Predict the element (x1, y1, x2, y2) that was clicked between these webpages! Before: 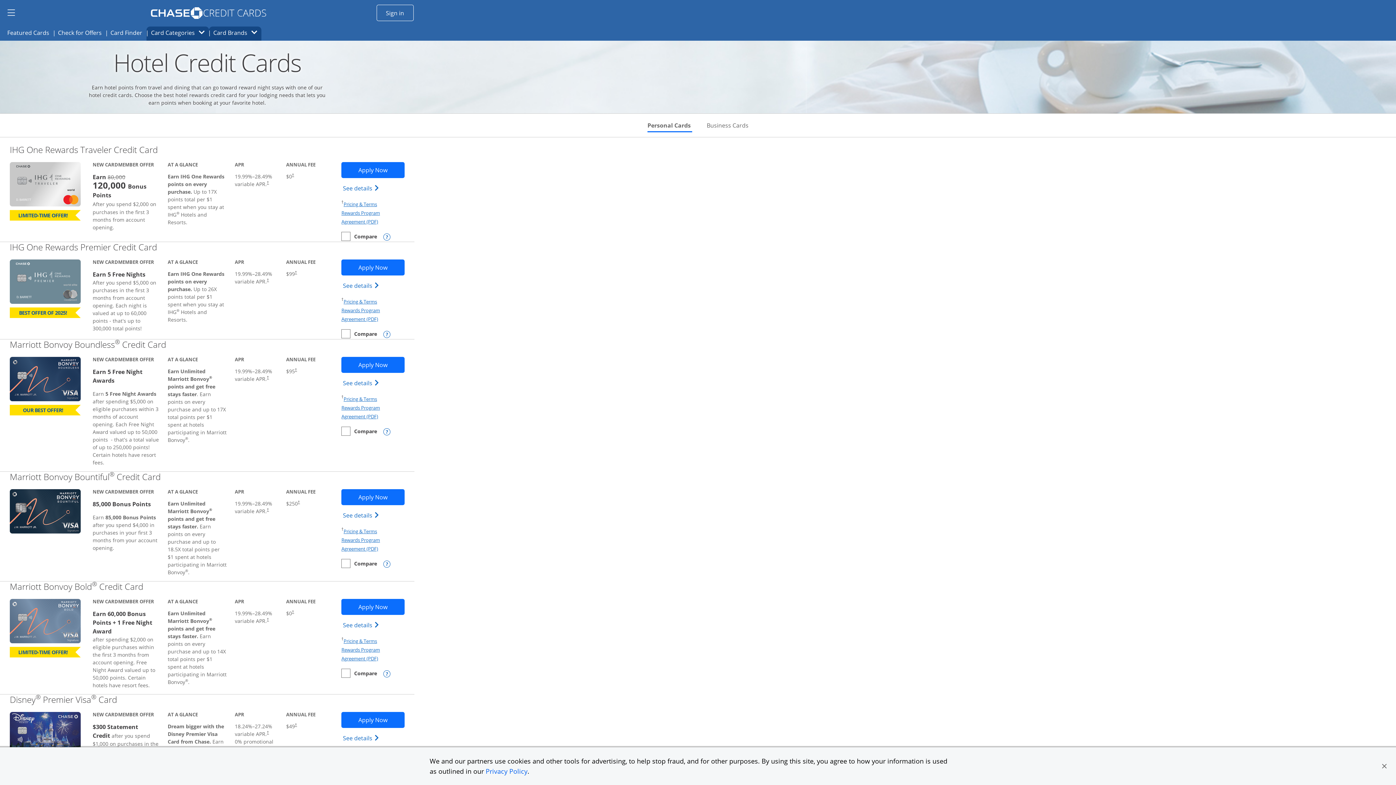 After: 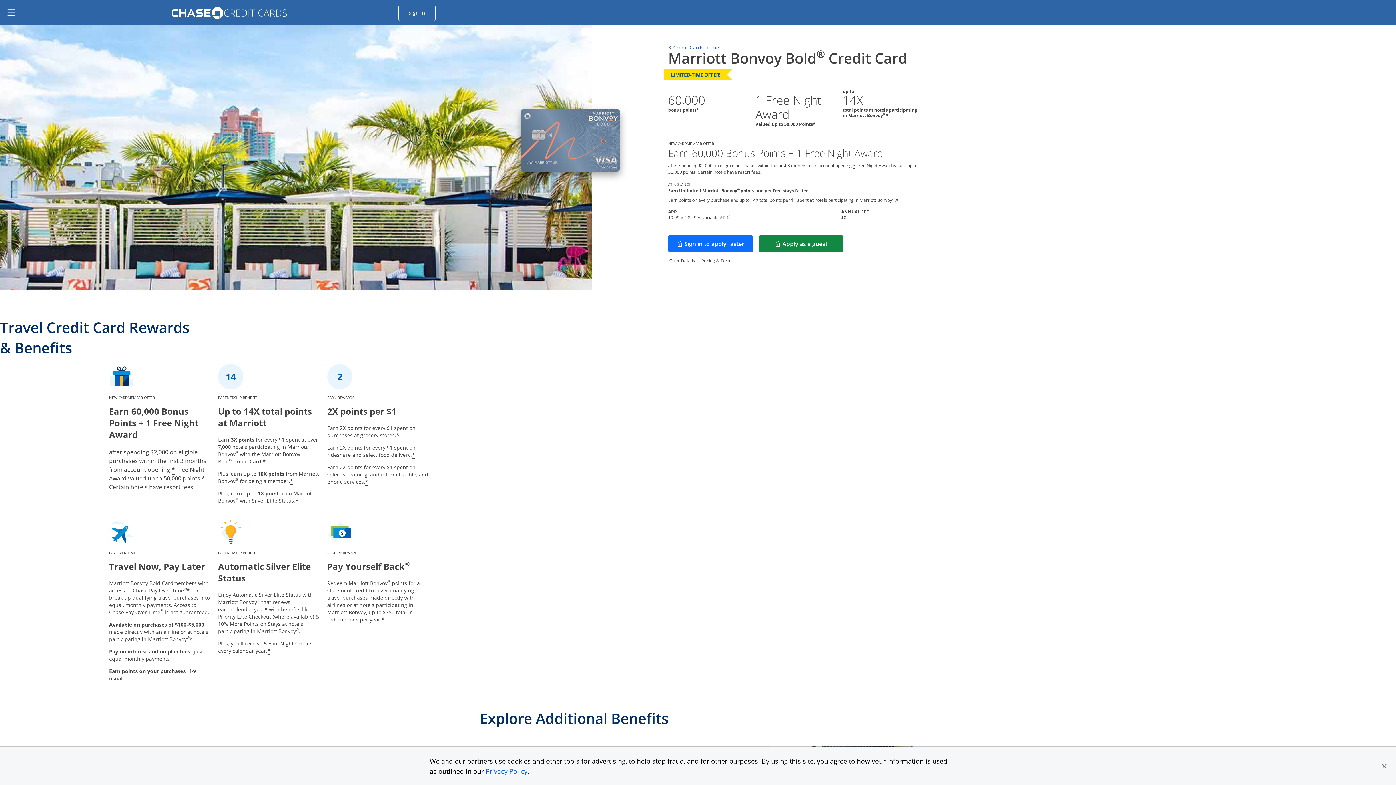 Action: bbox: (9, 599, 80, 643)